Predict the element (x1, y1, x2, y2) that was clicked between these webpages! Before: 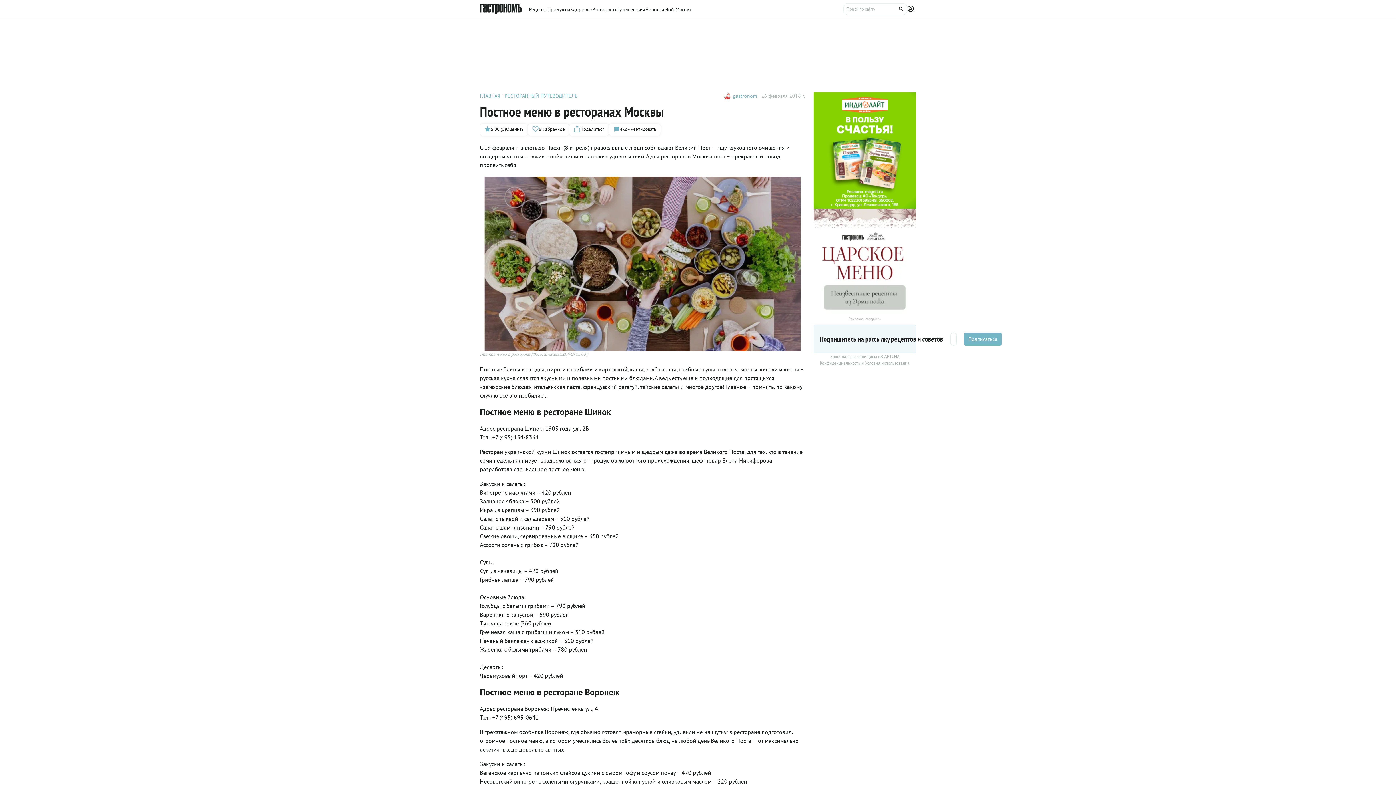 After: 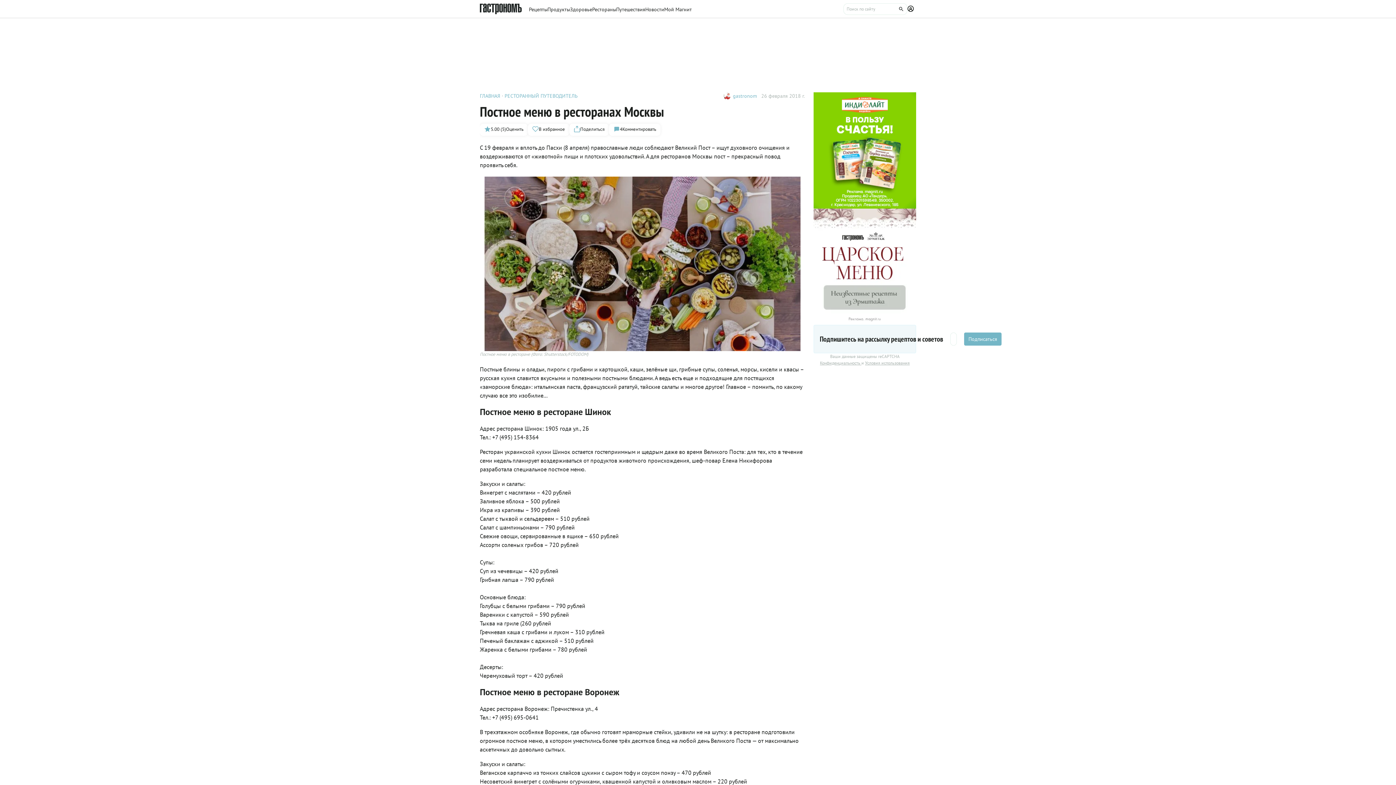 Action: label: Конфиденциальность  bbox: (820, 360, 861, 365)